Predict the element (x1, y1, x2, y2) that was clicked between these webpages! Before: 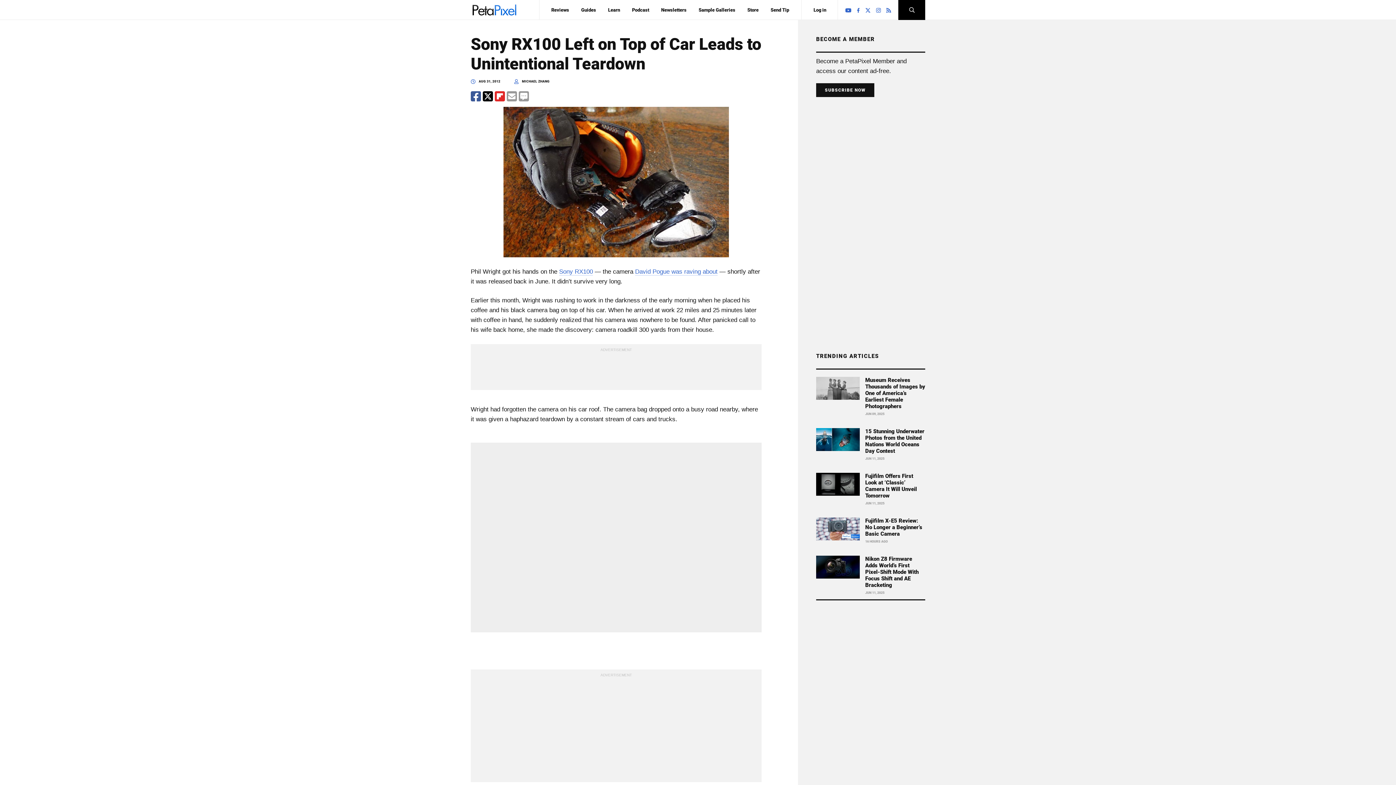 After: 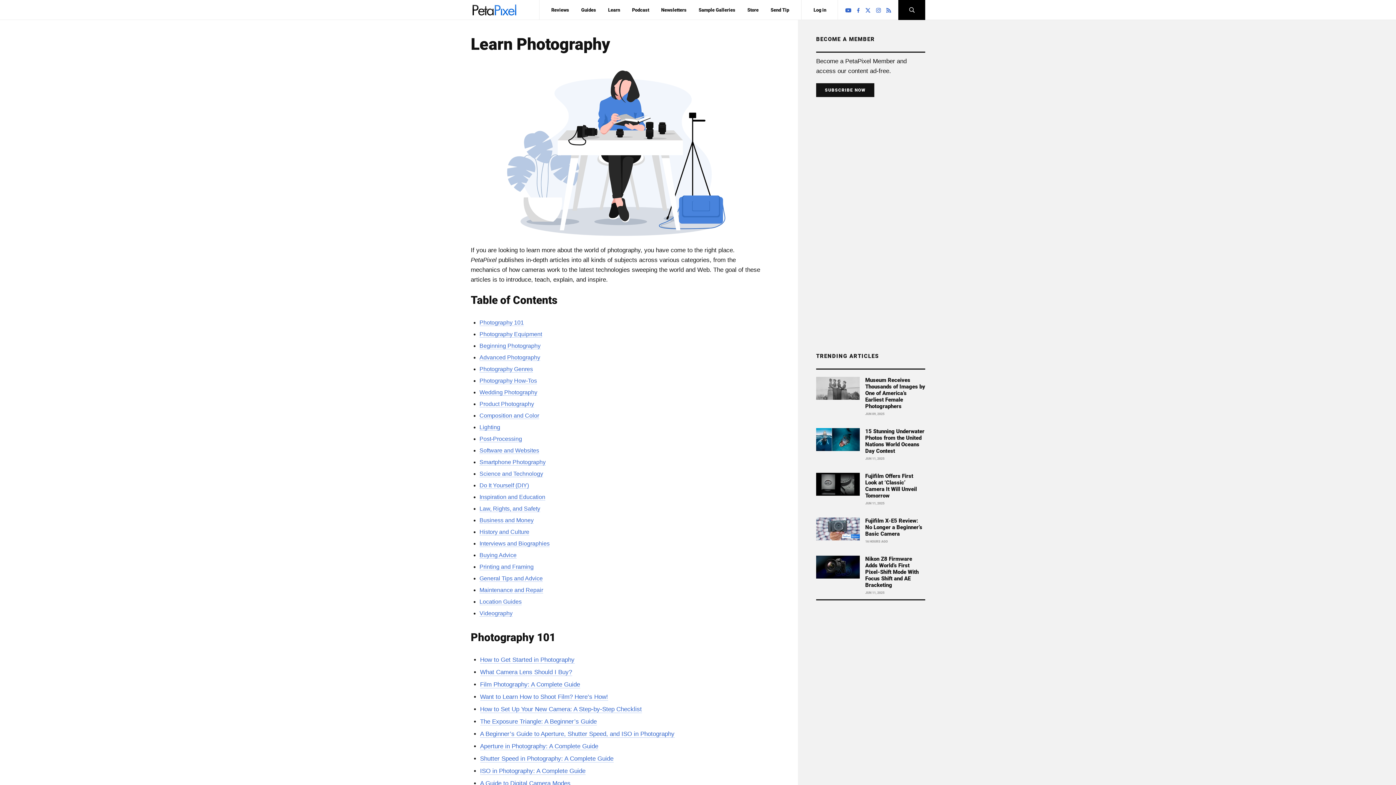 Action: label: Learn bbox: (608, 7, 620, 12)